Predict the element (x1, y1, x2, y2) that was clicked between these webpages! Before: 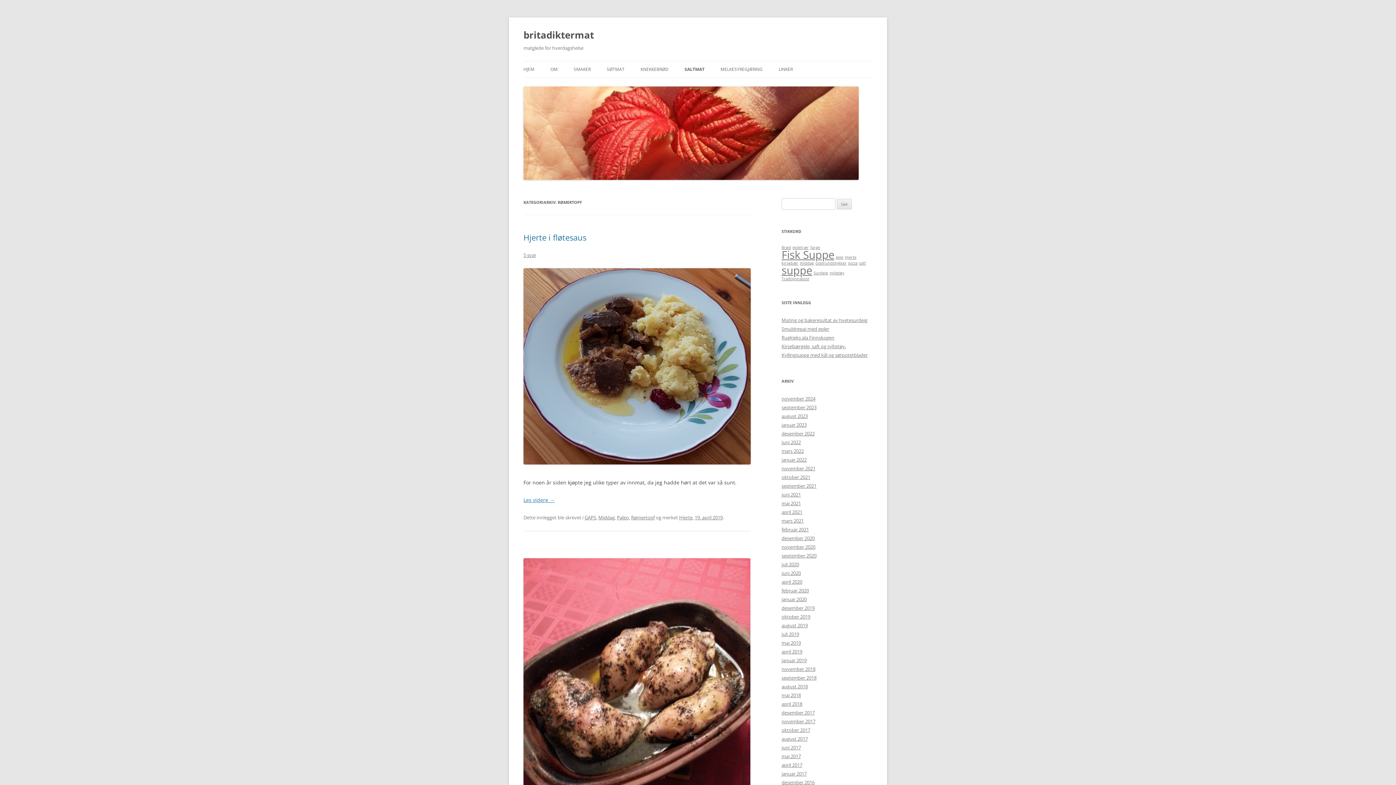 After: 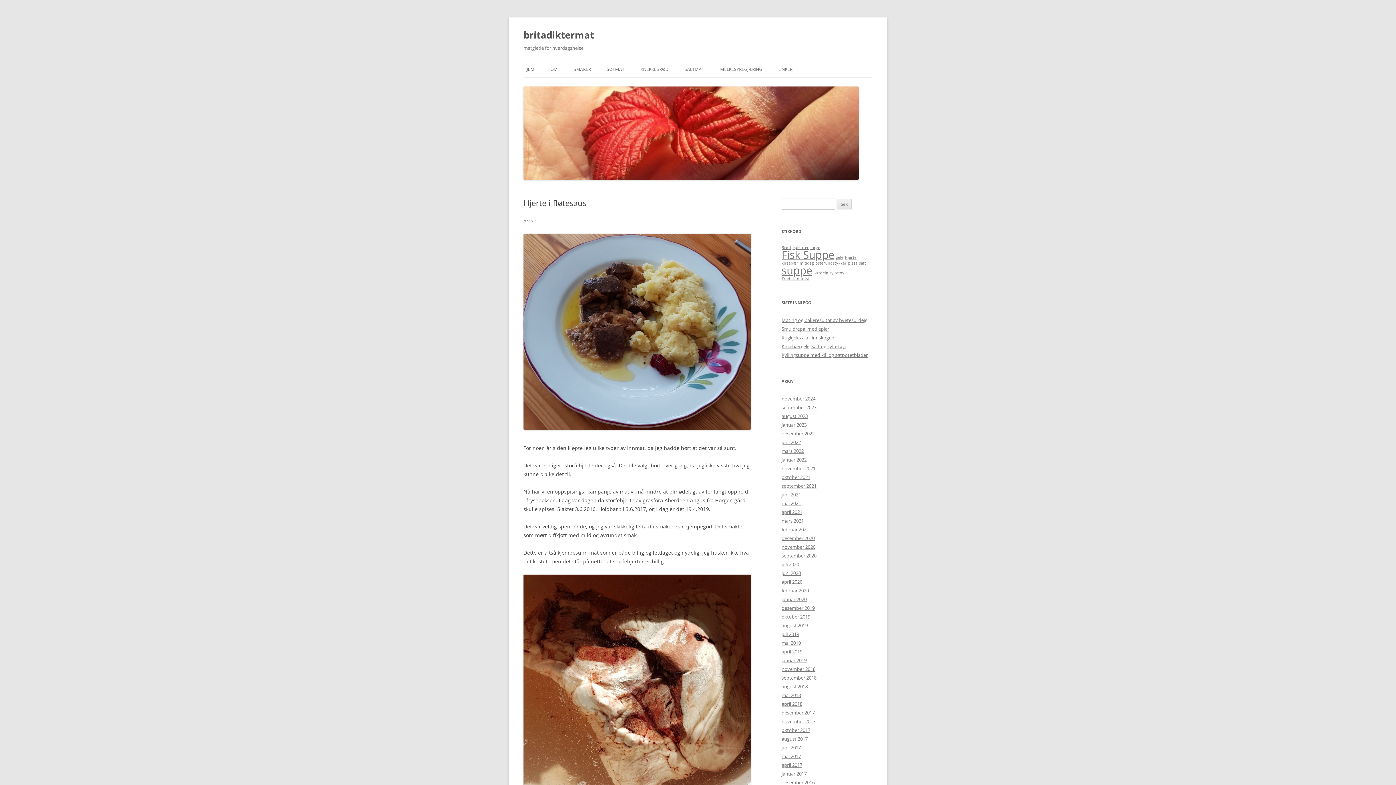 Action: label: 19. april 2019 bbox: (694, 514, 722, 521)